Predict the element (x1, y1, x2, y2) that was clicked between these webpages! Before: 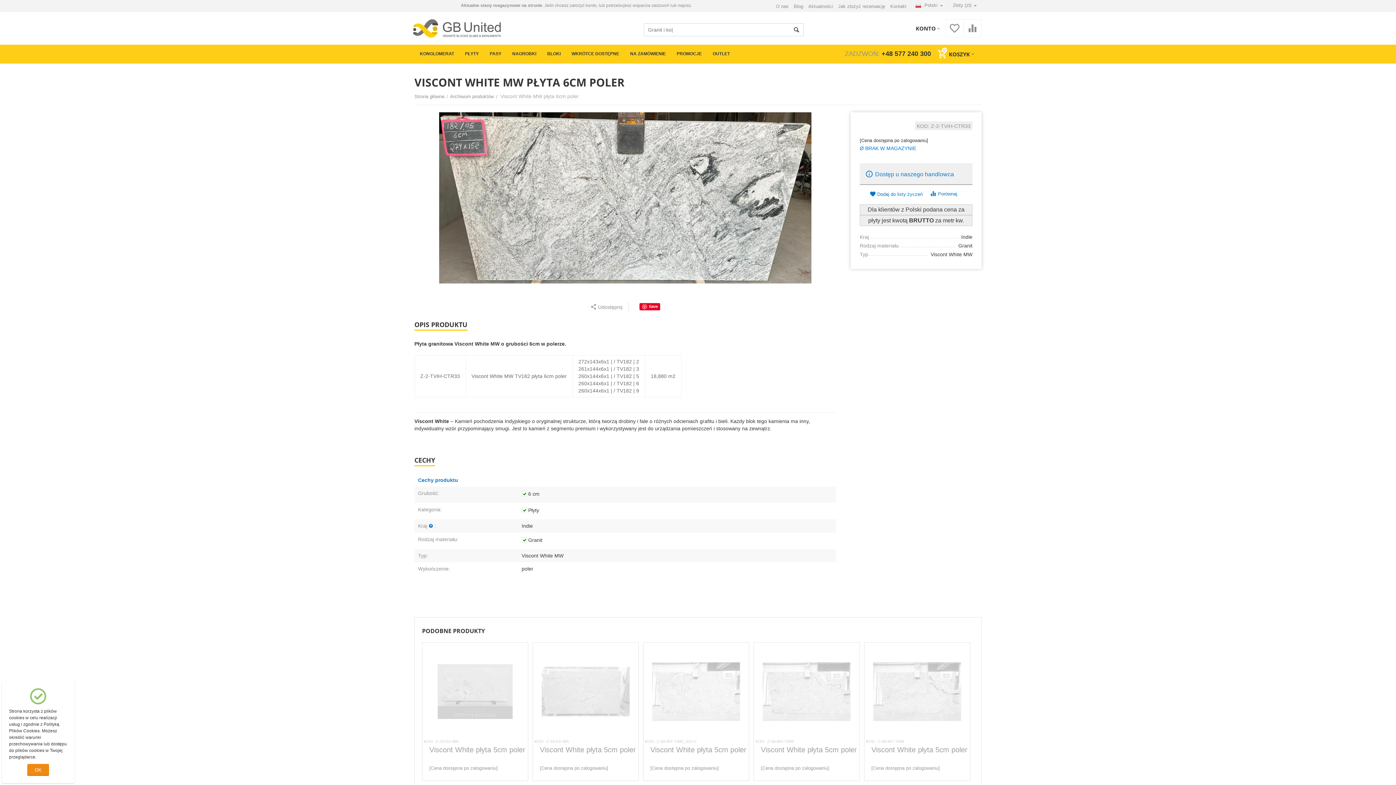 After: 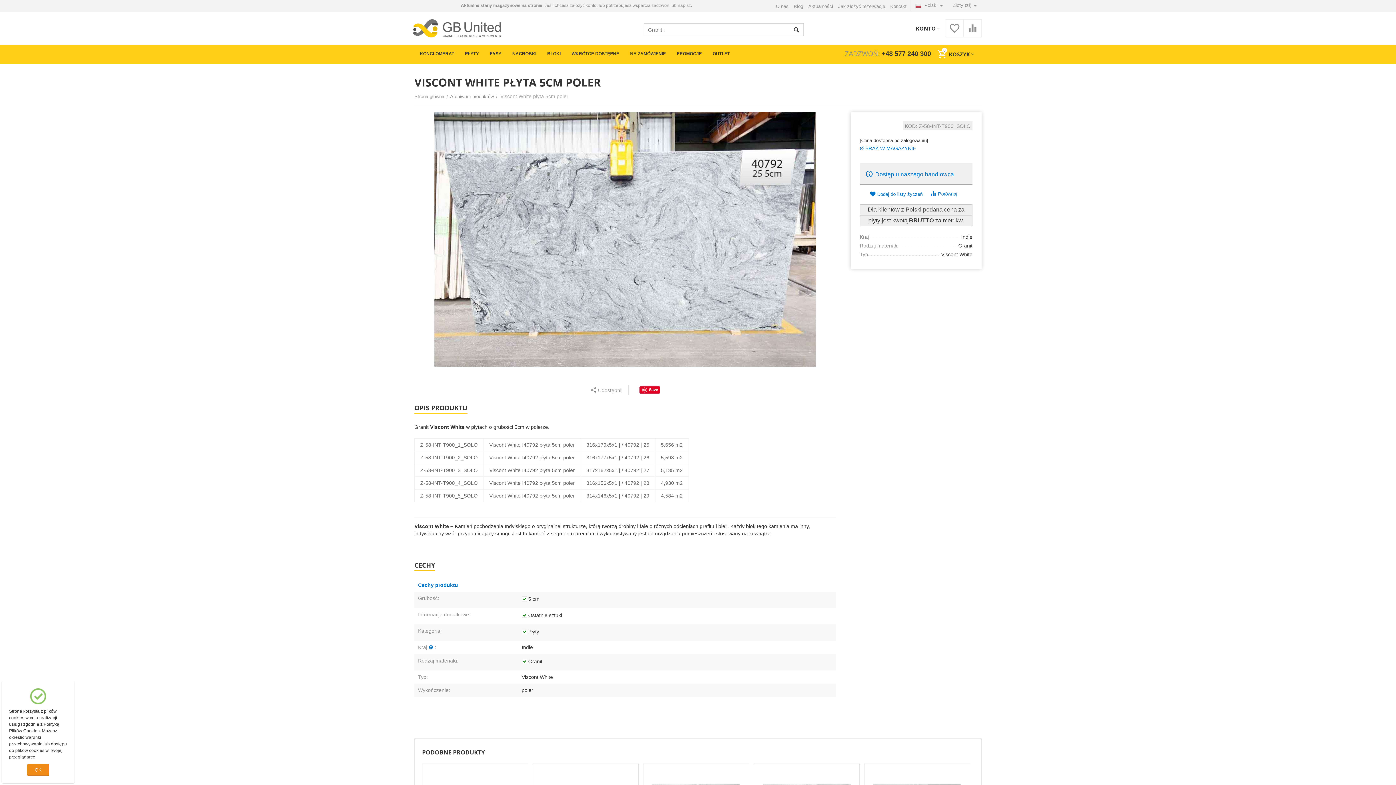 Action: label: Viscont White płyta 5cm poler bbox: (650, 745, 747, 763)